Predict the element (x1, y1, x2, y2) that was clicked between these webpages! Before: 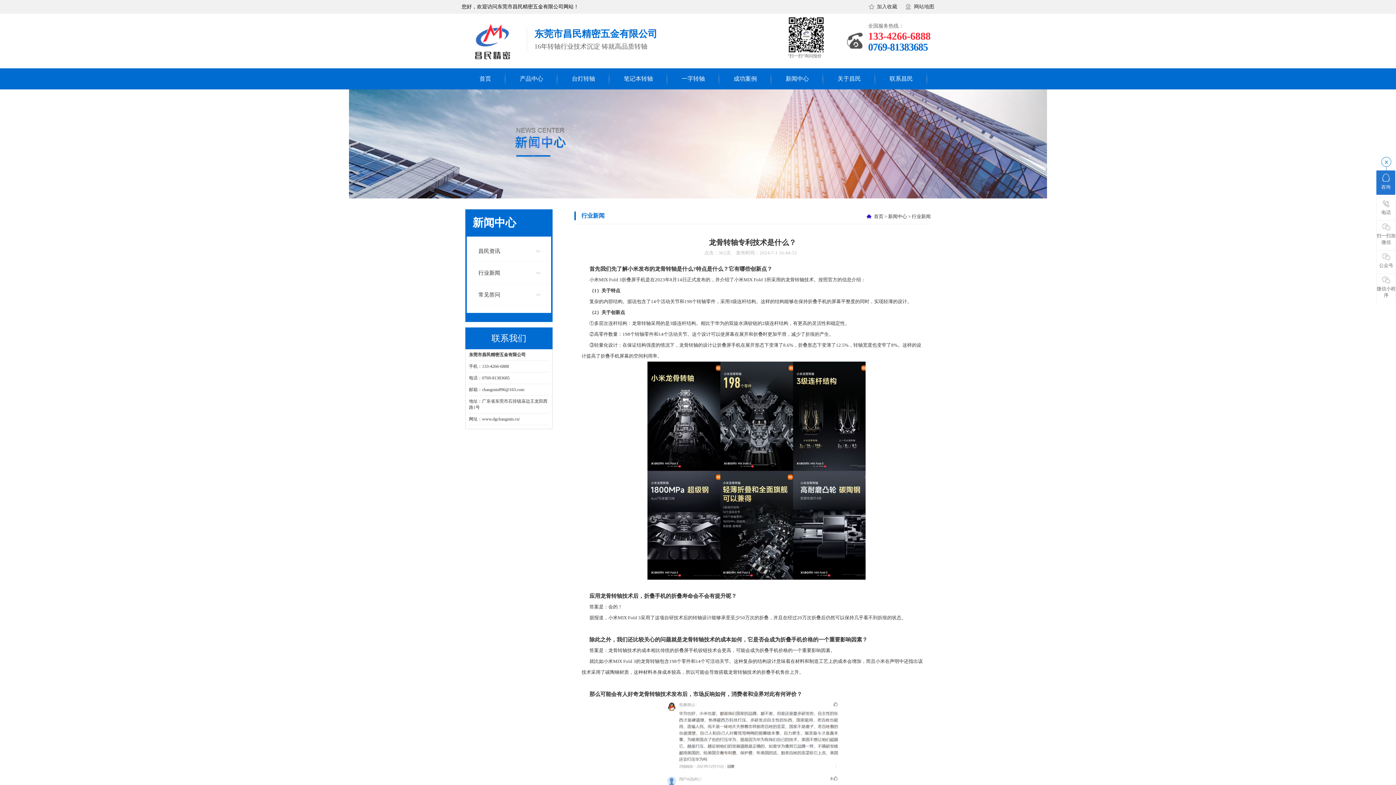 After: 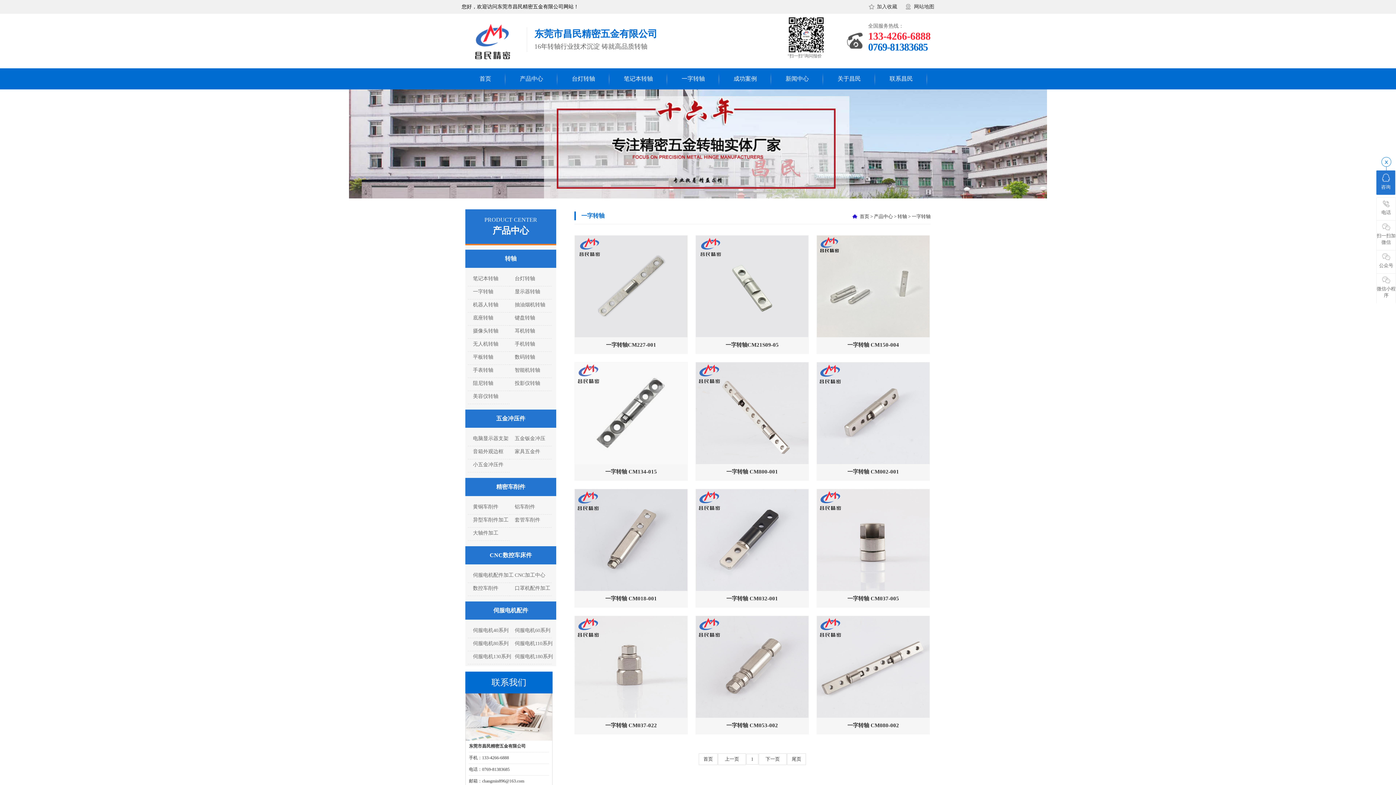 Action: bbox: (667, 68, 719, 89) label: 一字转轴